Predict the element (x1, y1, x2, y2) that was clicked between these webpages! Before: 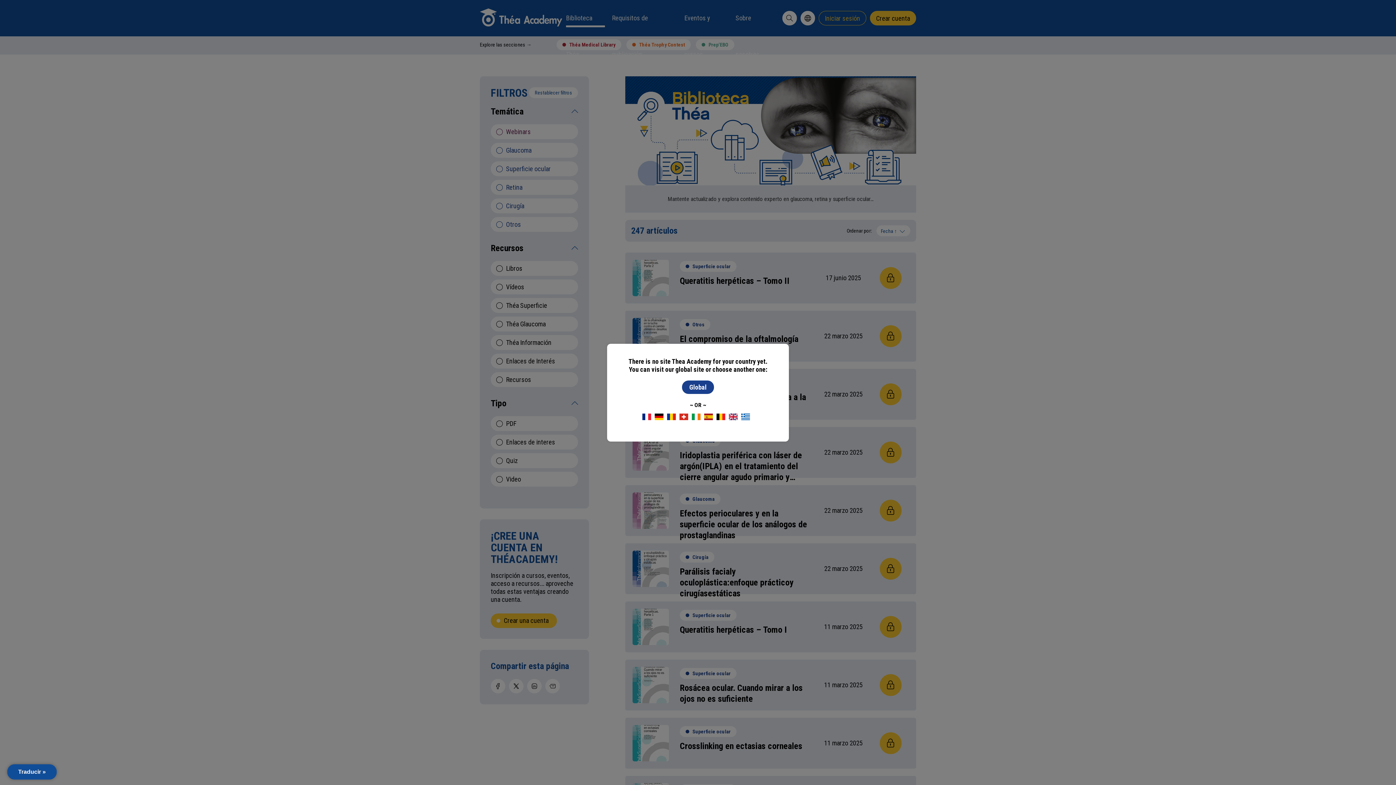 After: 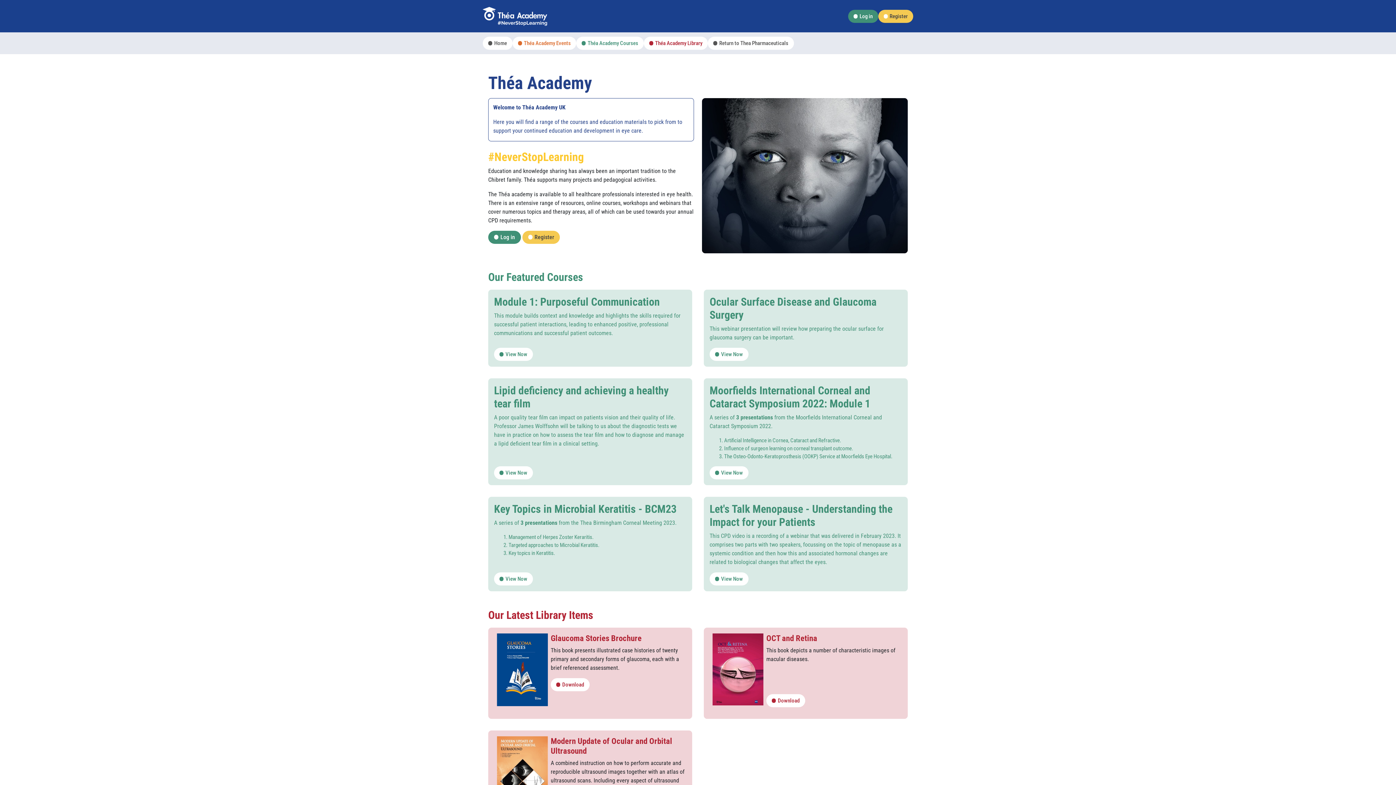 Action: bbox: (729, 412, 741, 420)